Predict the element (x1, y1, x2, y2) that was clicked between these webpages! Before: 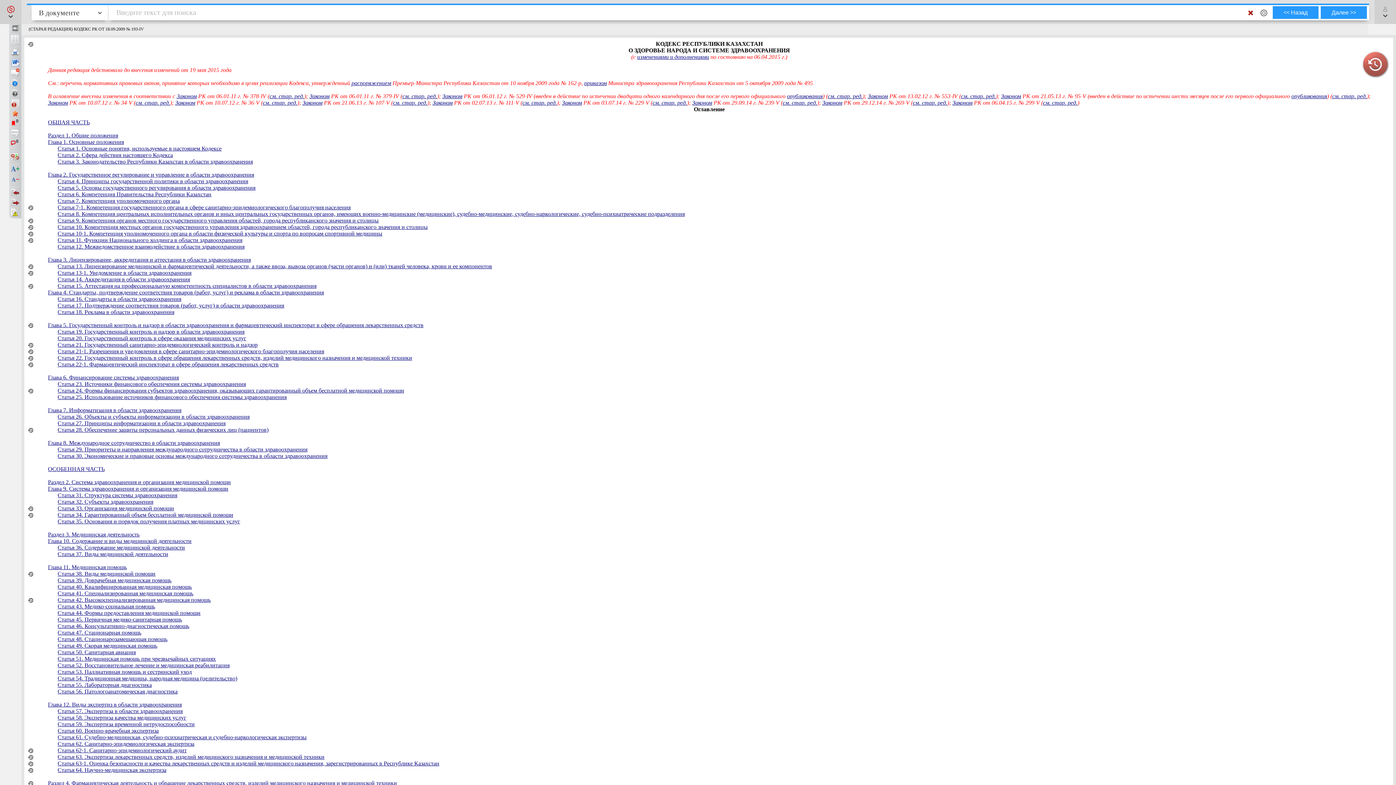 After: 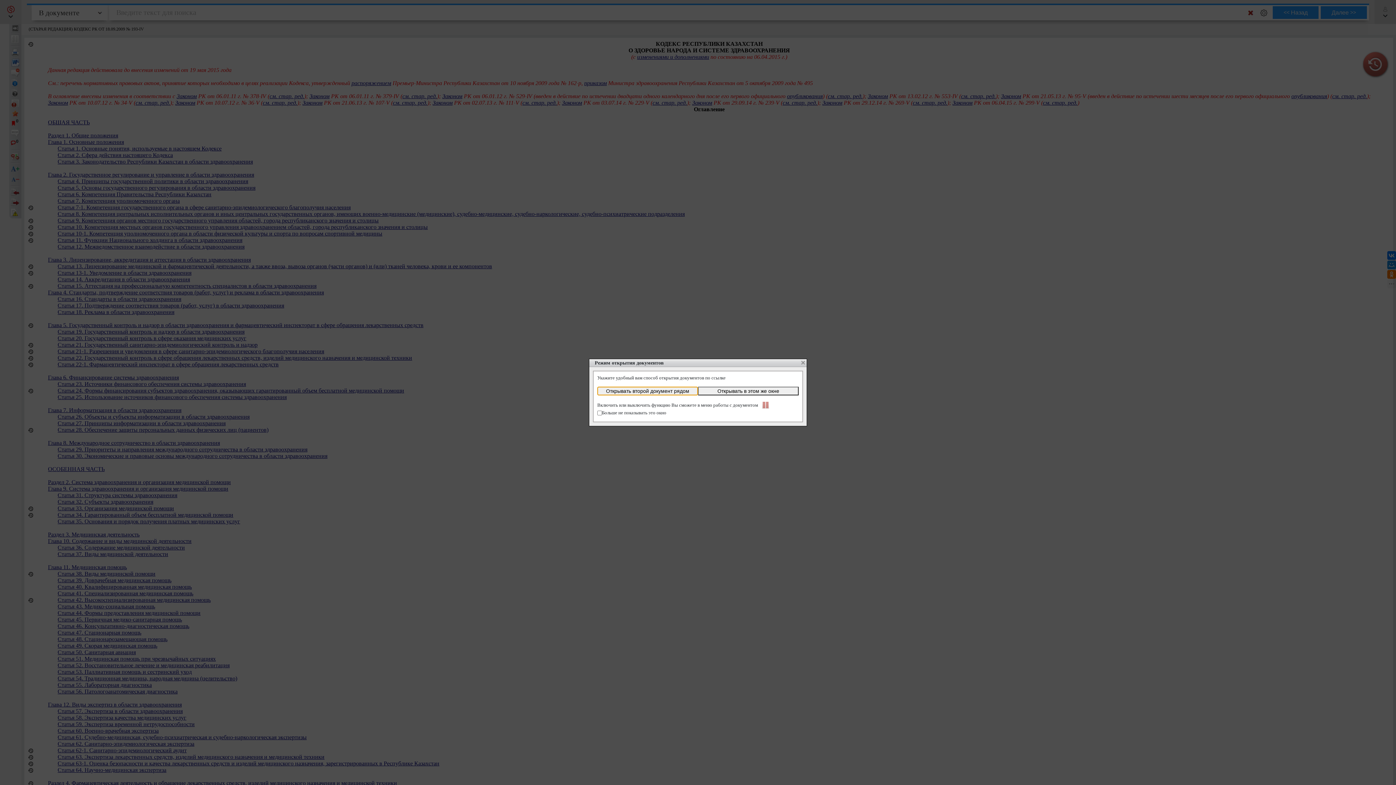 Action: label: Законом bbox: (952, 99, 972, 105)